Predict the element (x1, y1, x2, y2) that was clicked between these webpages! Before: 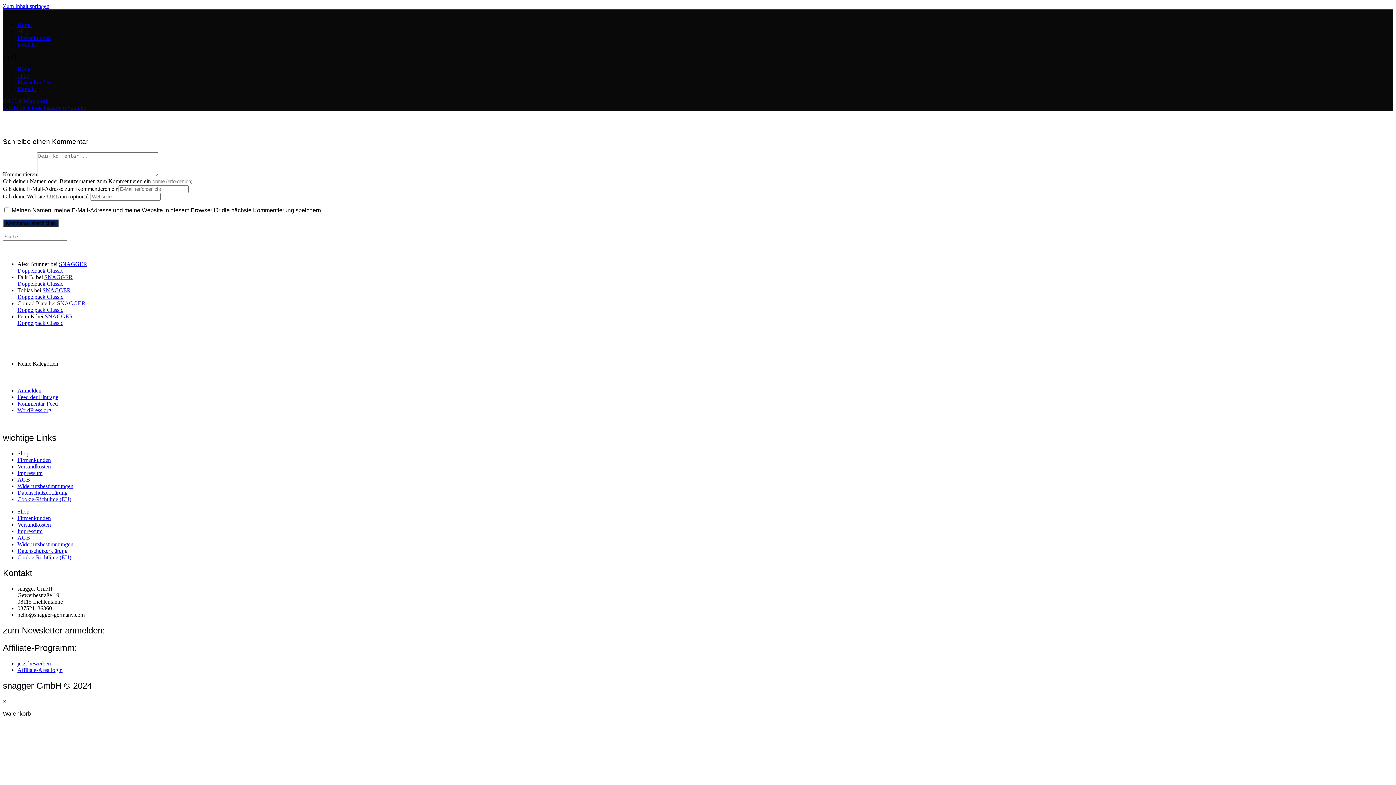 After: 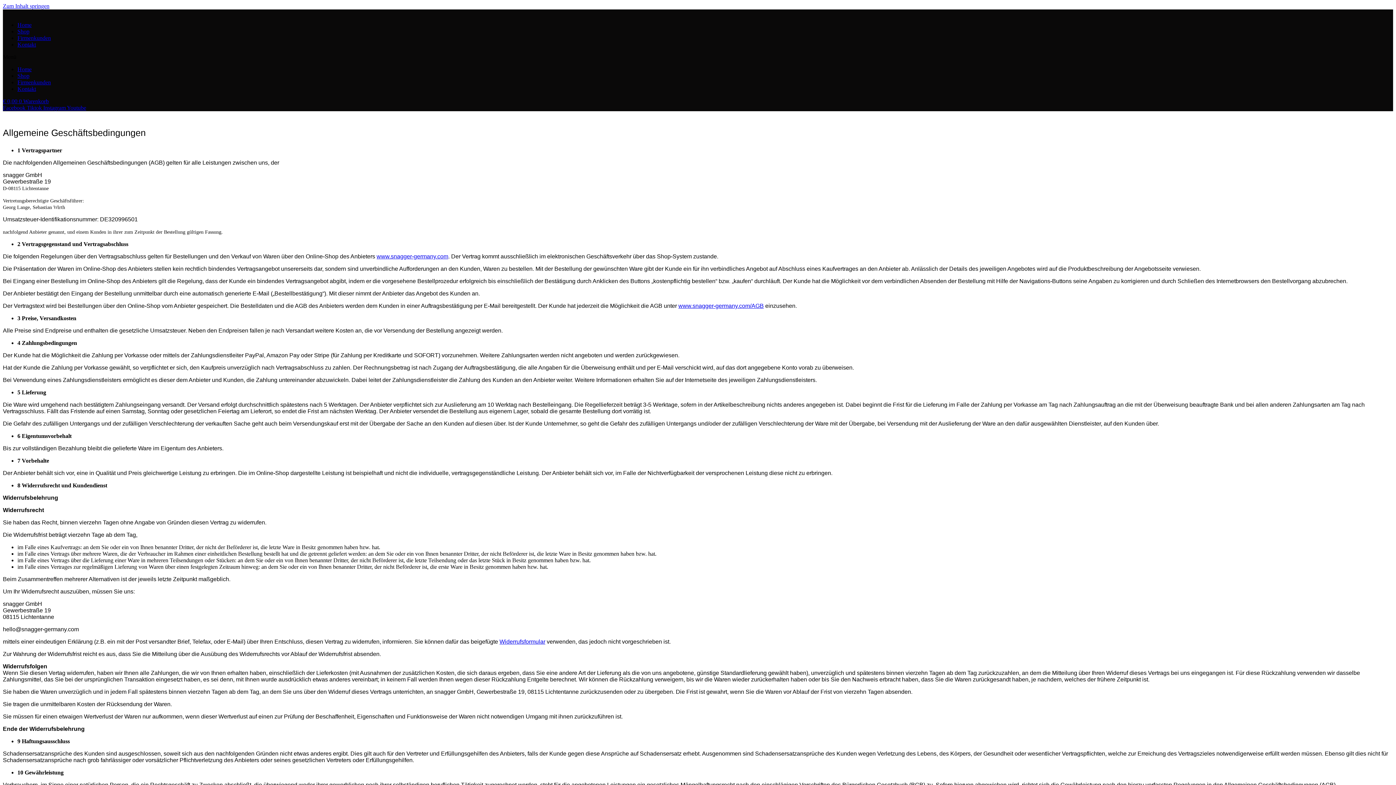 Action: bbox: (17, 476, 30, 483) label: AGB